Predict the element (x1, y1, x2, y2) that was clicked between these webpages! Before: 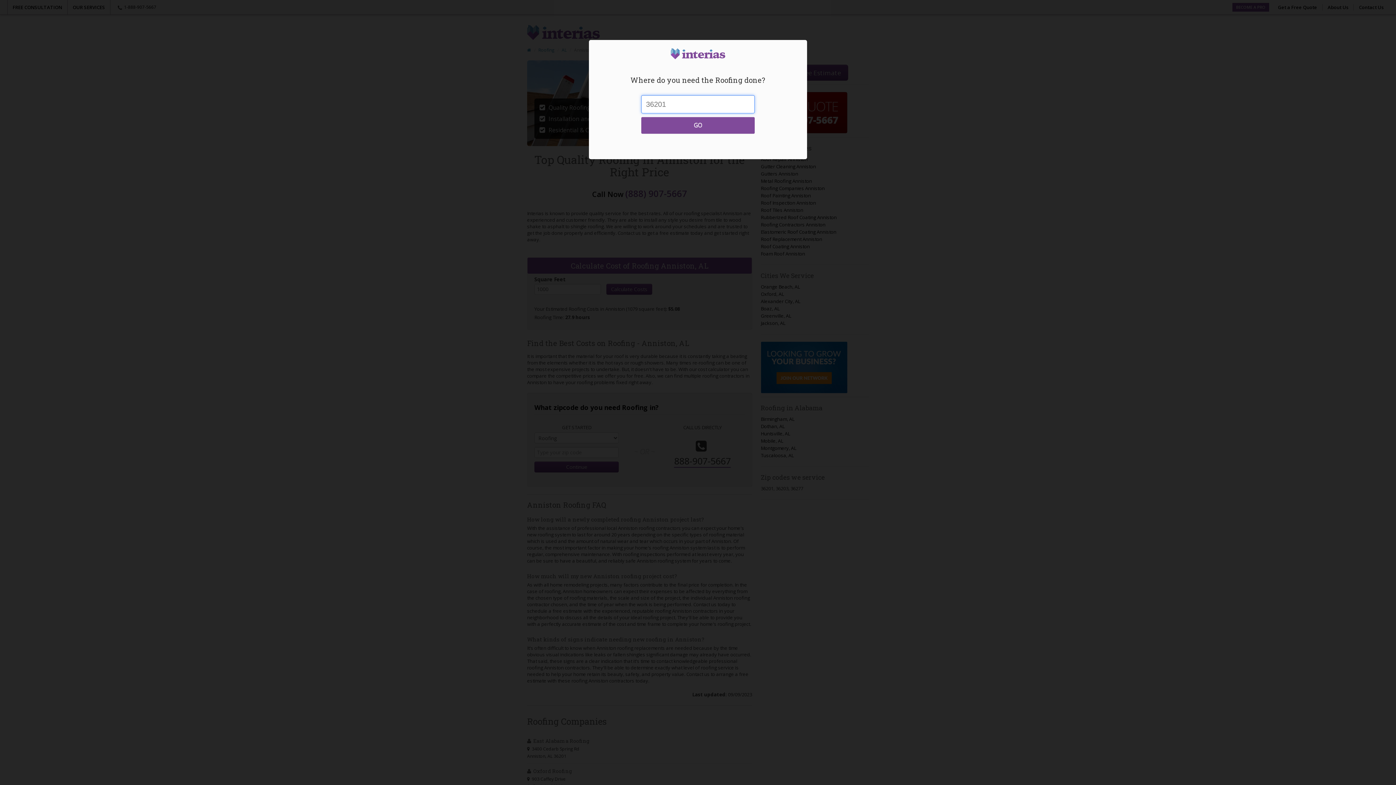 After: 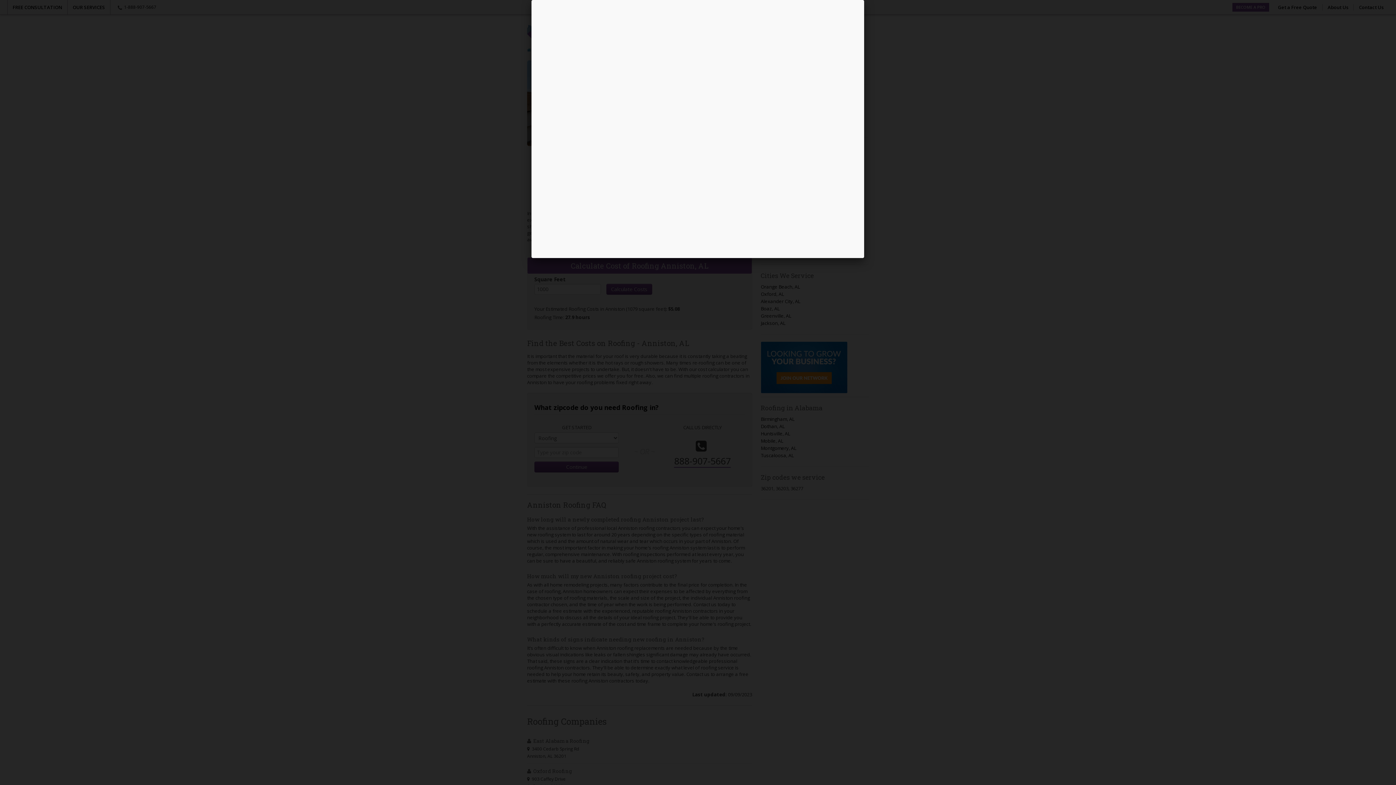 Action: label: GO bbox: (641, 117, 754, 133)